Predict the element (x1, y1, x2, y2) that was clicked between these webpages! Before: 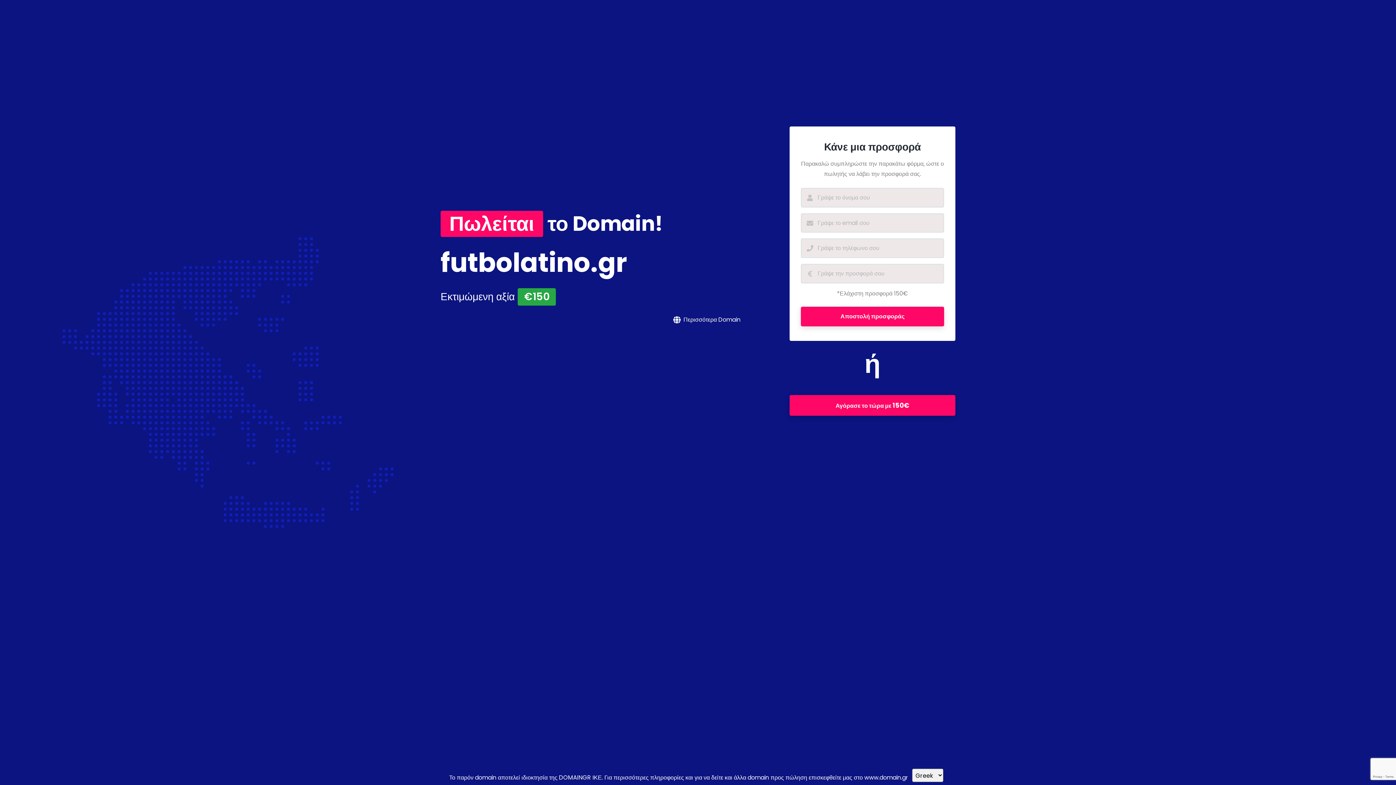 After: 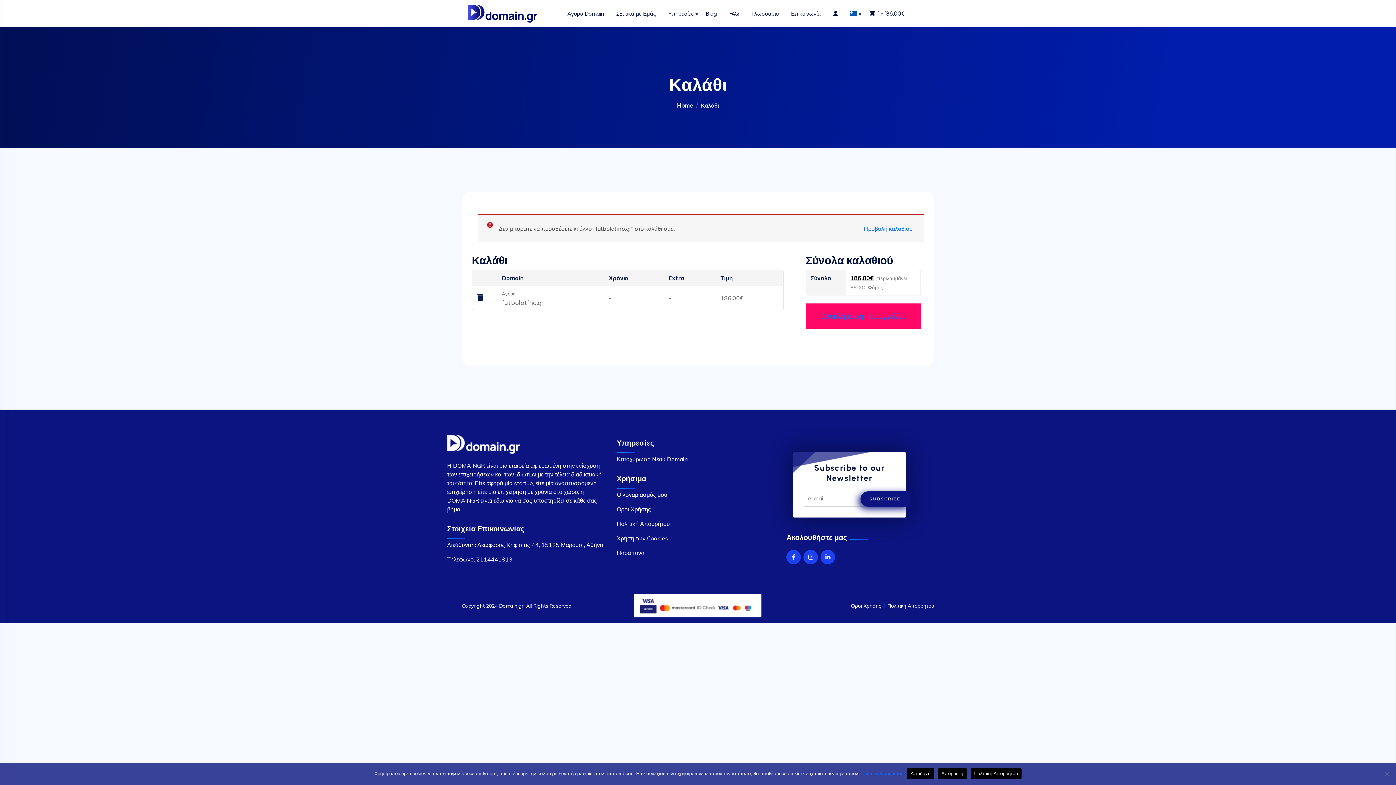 Action: bbox: (789, 395, 955, 416) label: Αγόρασε το τώρα με 150€